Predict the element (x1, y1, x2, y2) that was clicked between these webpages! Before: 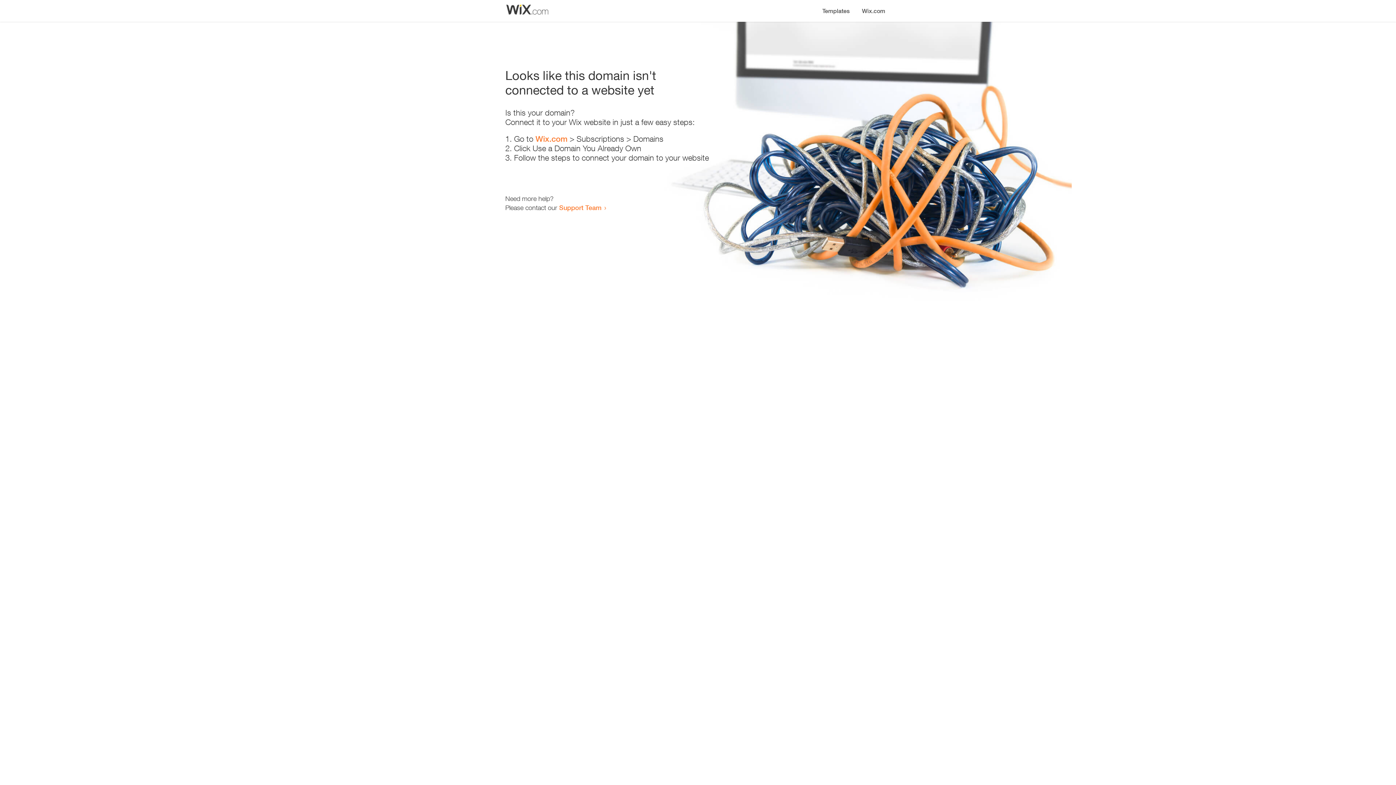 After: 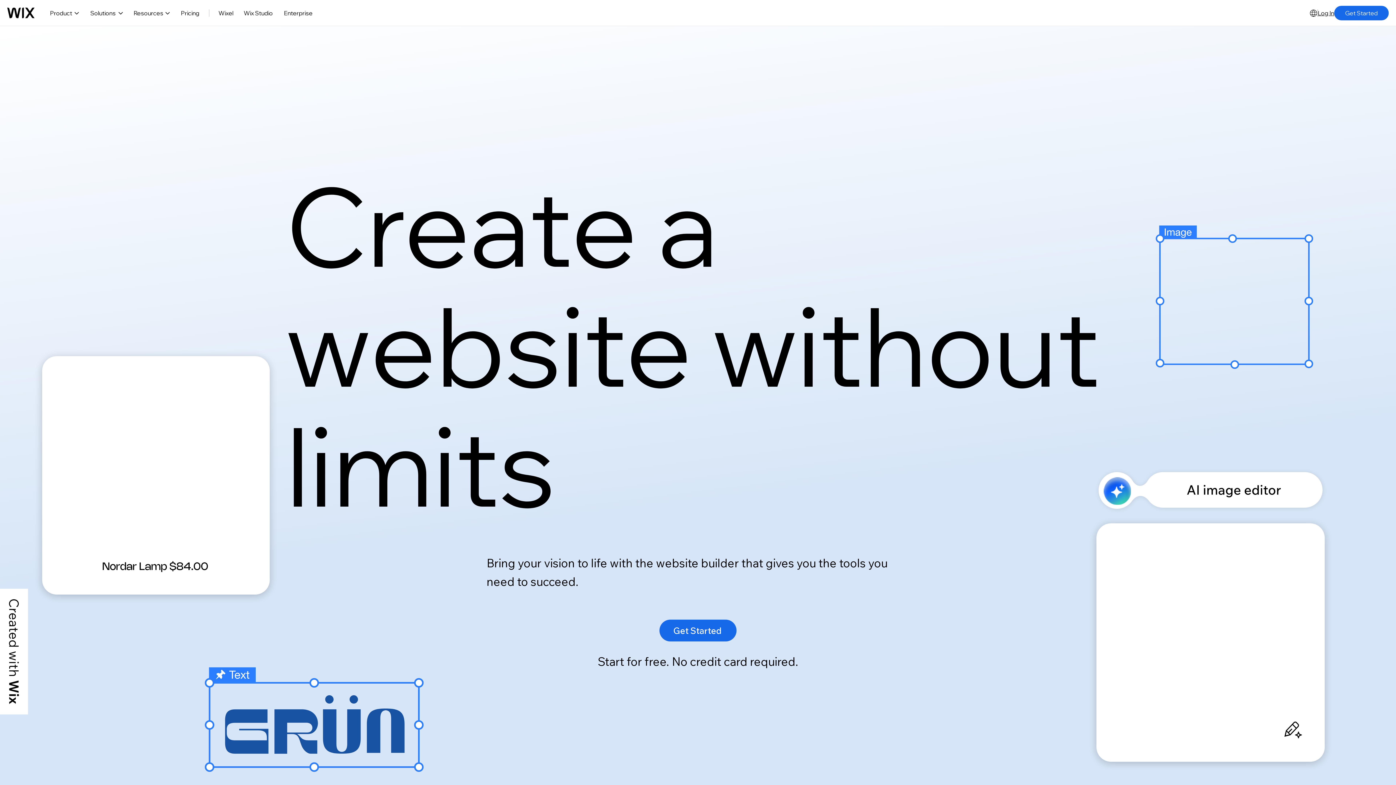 Action: label: Wix.com bbox: (535, 134, 567, 143)